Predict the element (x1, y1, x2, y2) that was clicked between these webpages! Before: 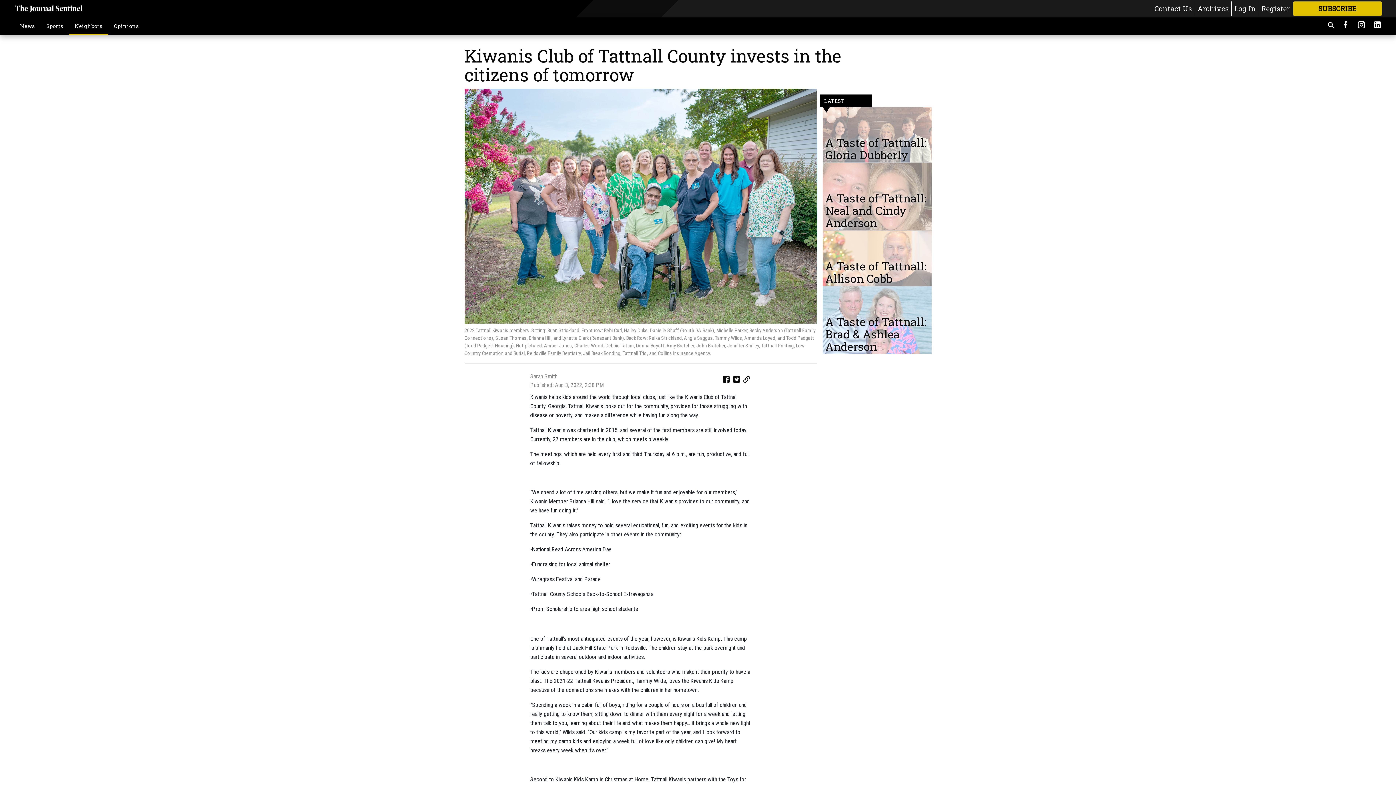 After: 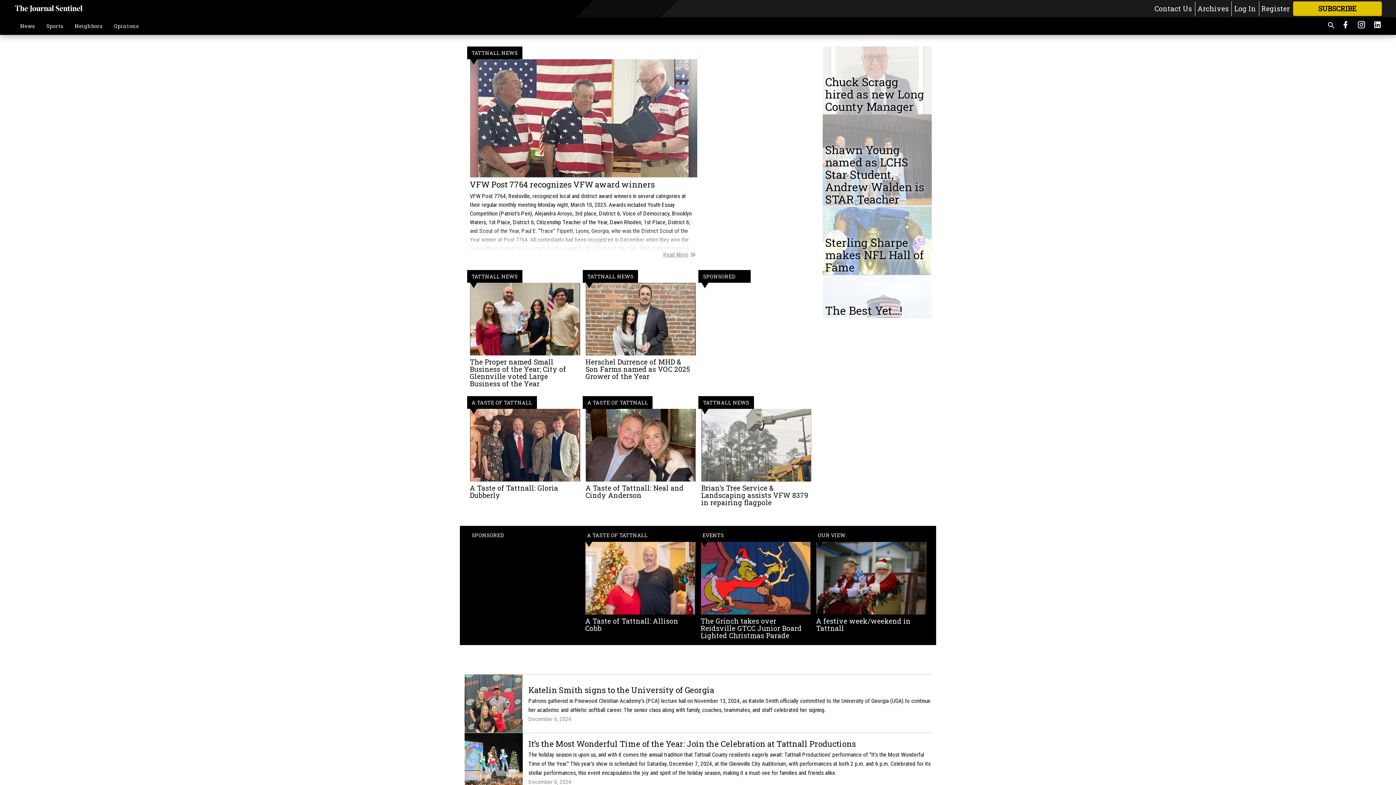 Action: bbox: (14, 4, 83, 13)